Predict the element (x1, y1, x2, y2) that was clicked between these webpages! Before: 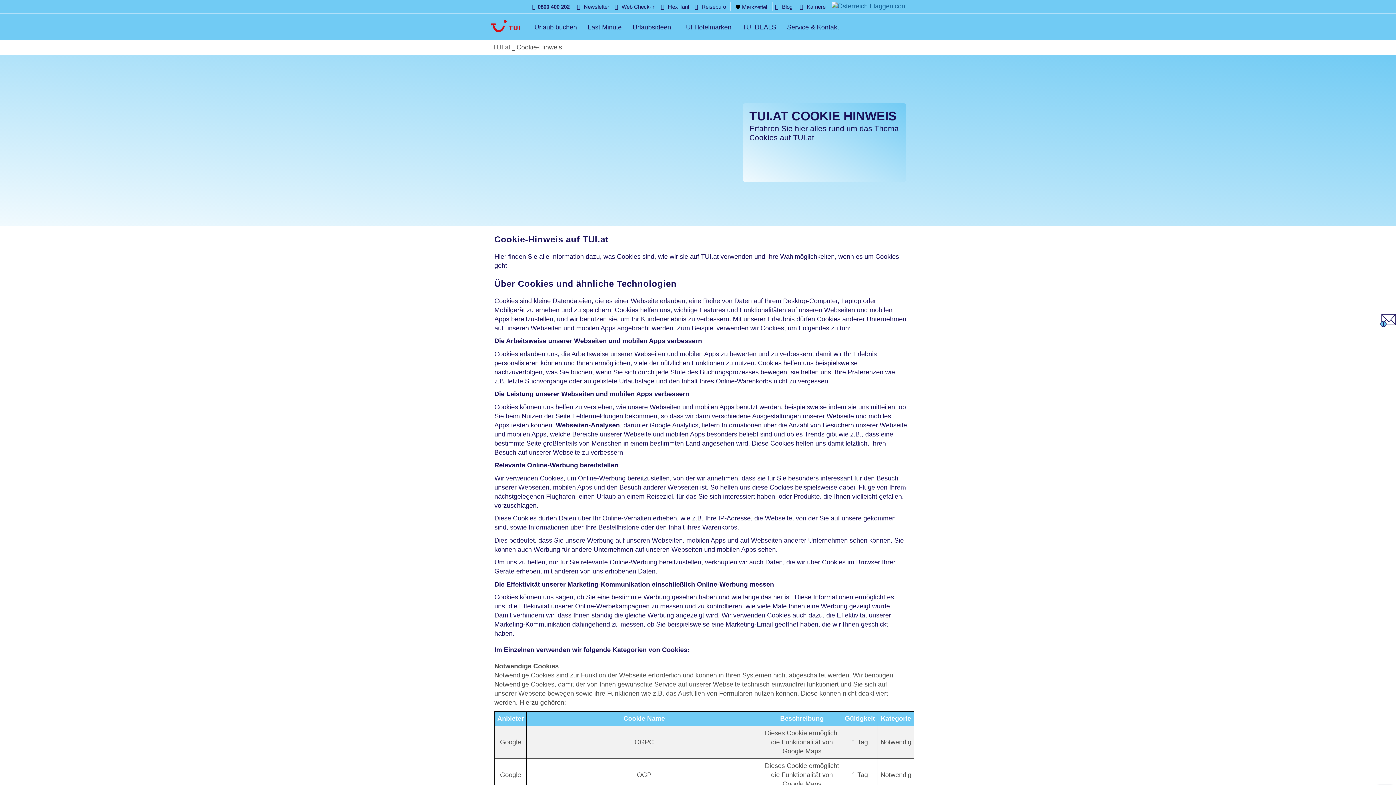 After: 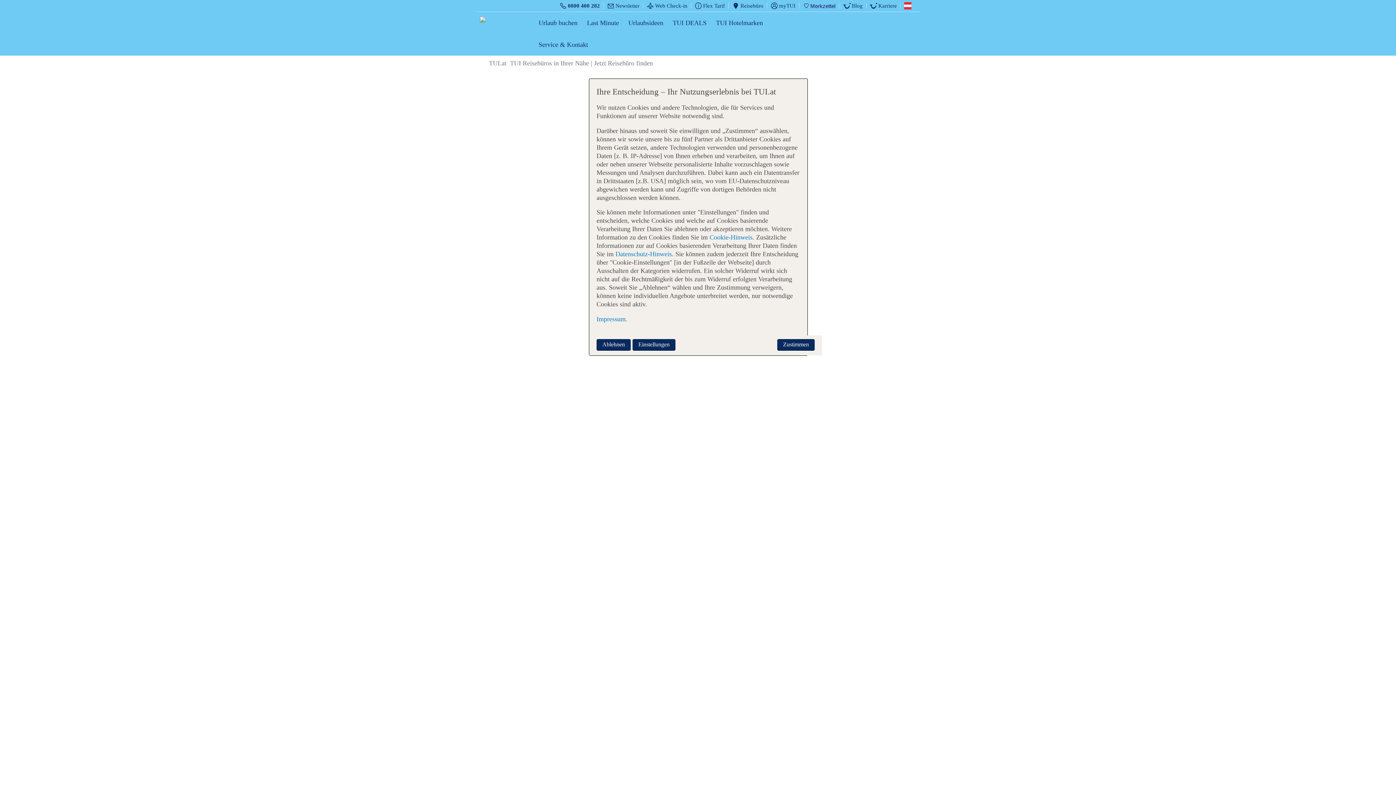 Action: label:  Reisebüro bbox: (694, 2, 726, 10)